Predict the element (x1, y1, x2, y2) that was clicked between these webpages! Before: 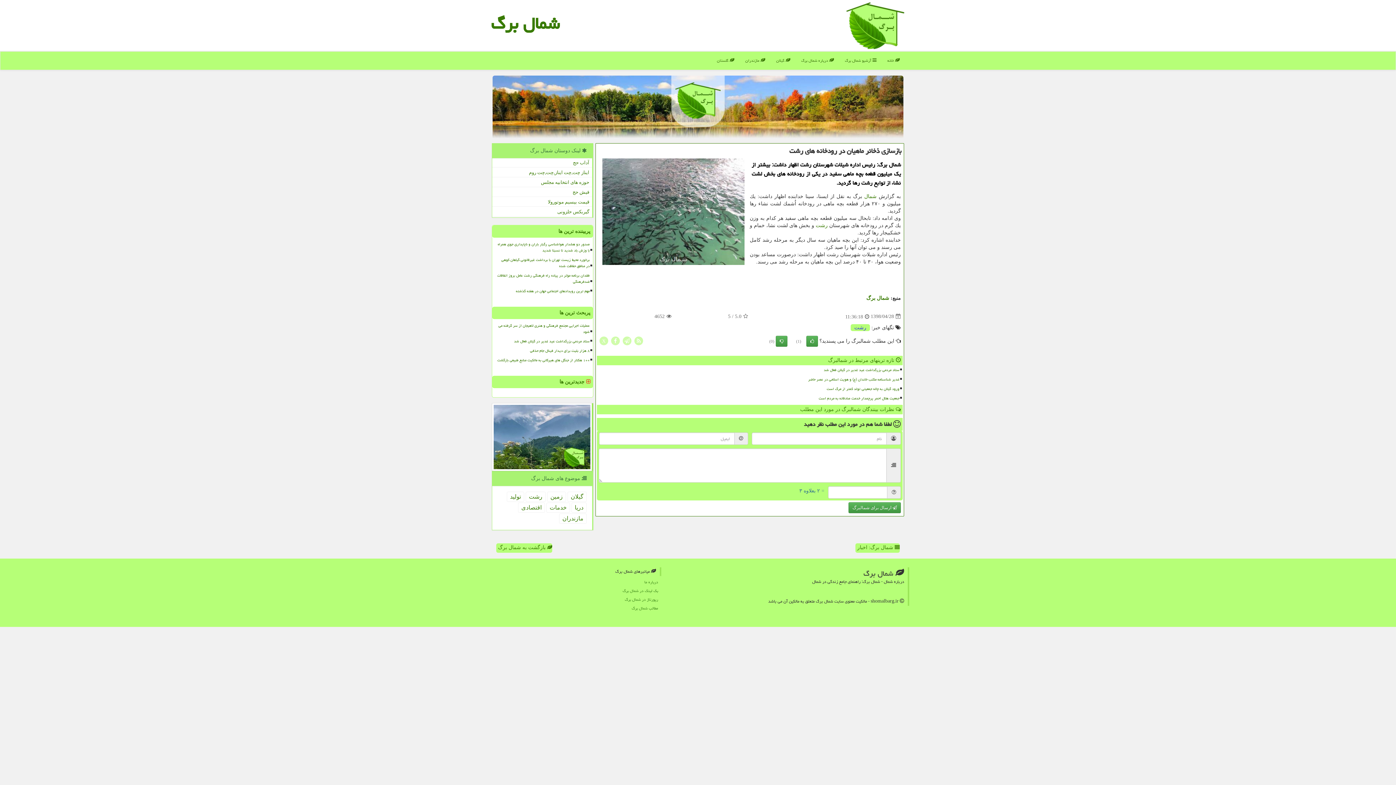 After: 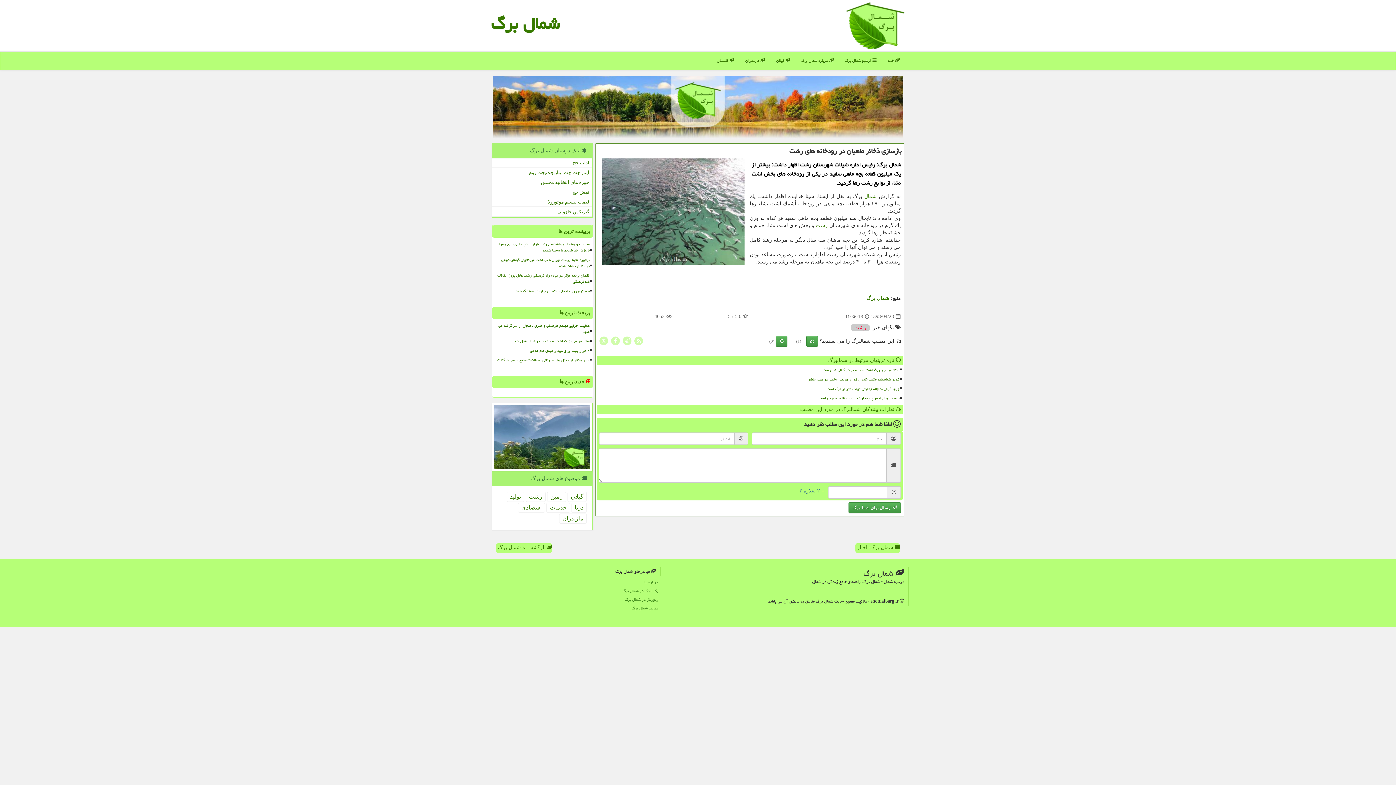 Action: bbox: (850, 324, 870, 331) label: رشت